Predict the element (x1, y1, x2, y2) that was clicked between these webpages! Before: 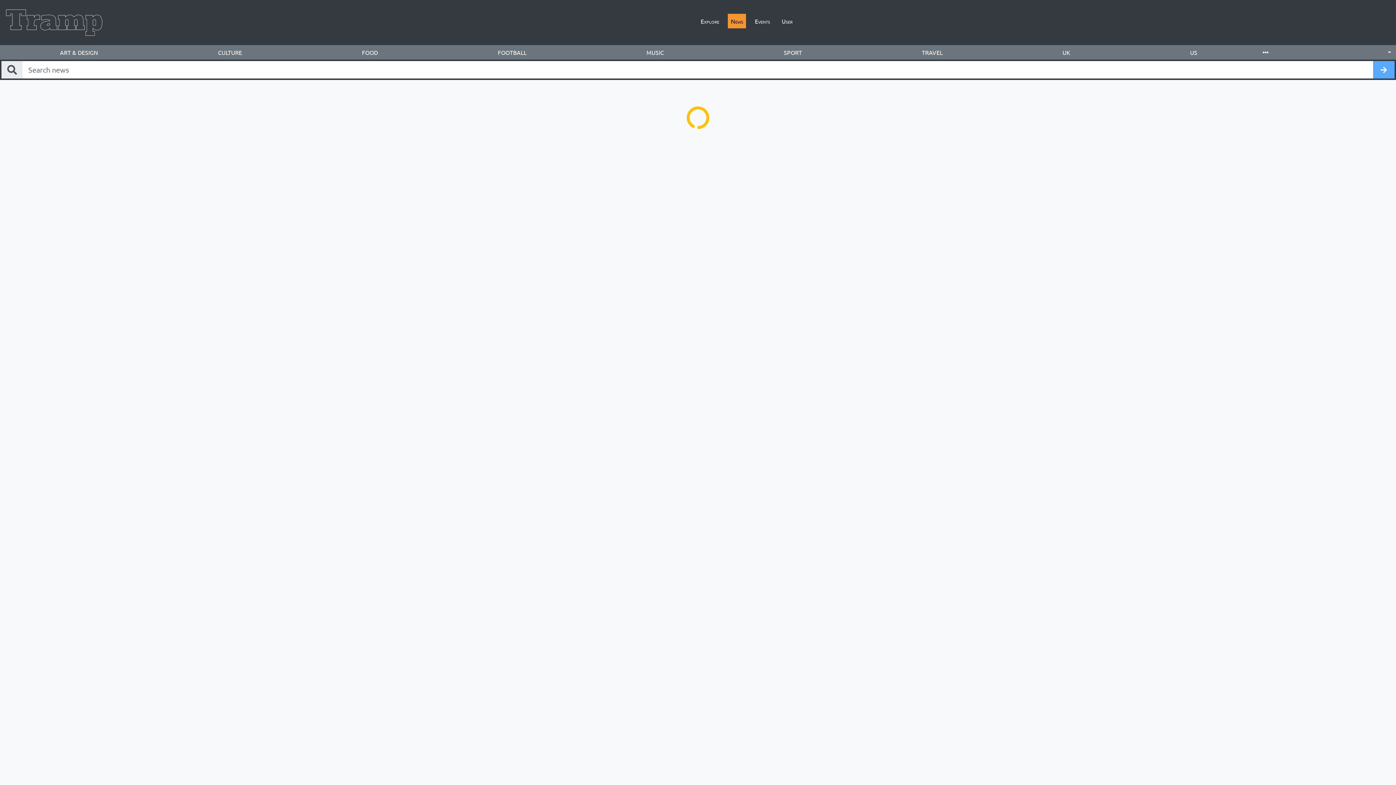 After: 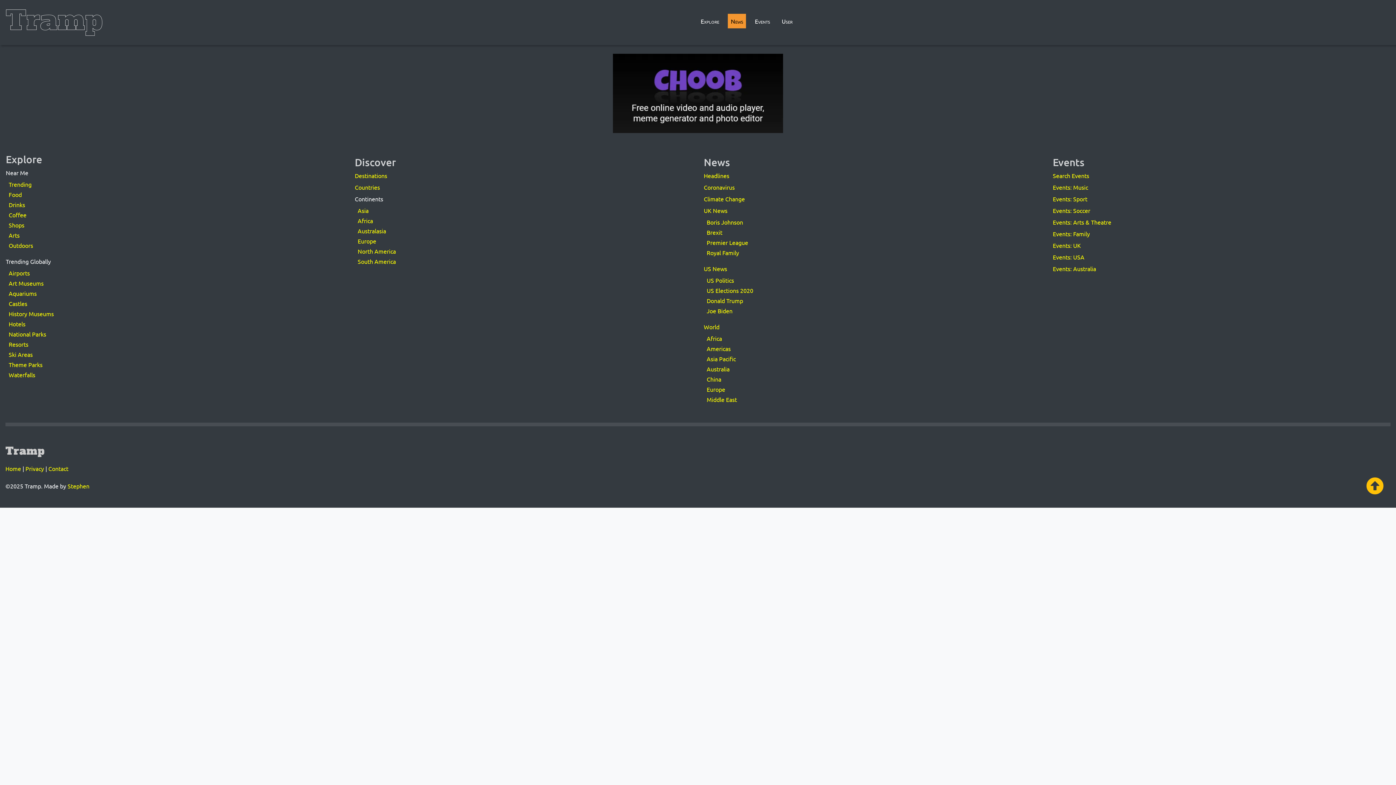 Action: label: ART & DESIGN bbox: (0, 45, 158, 59)